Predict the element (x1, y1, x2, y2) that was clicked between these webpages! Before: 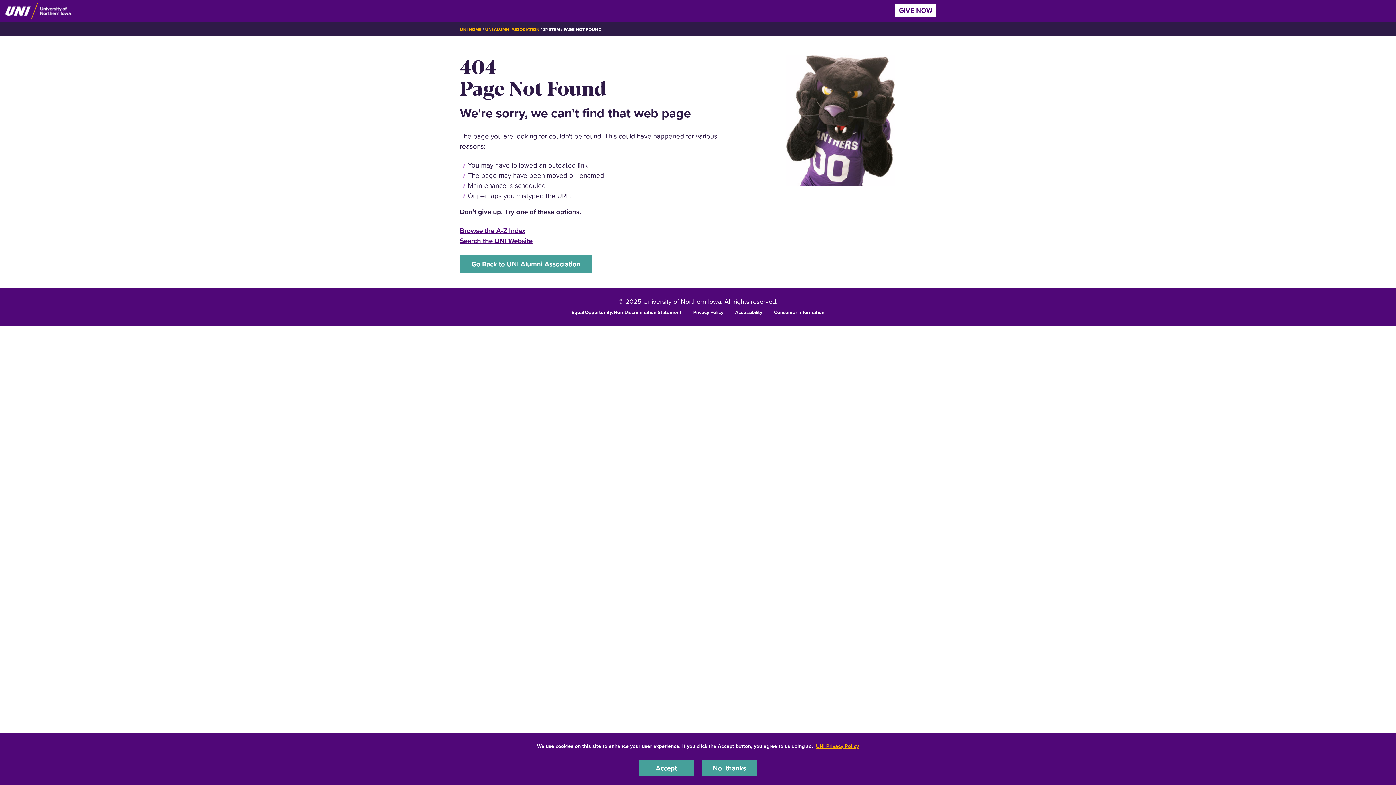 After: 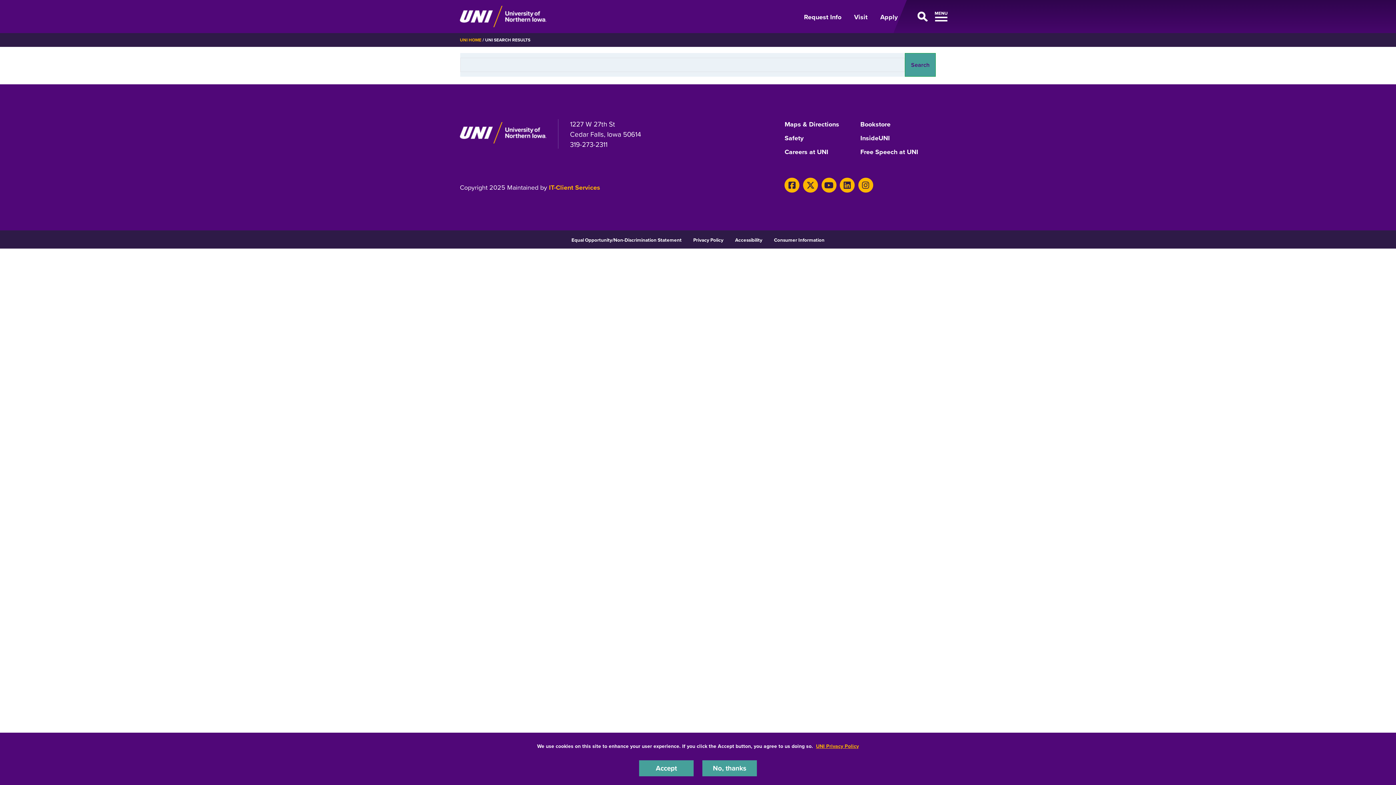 Action: bbox: (460, 236, 532, 245) label: Search the UNI Website